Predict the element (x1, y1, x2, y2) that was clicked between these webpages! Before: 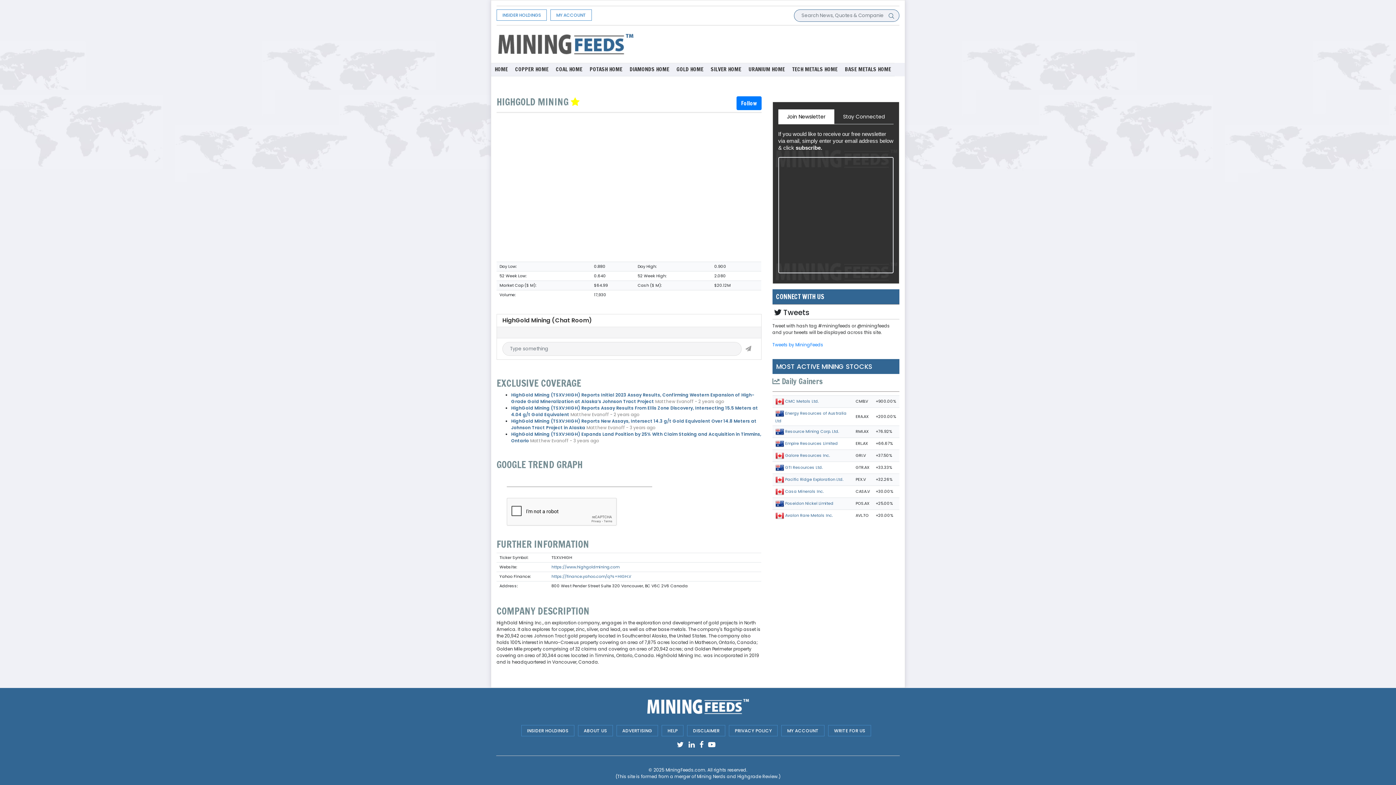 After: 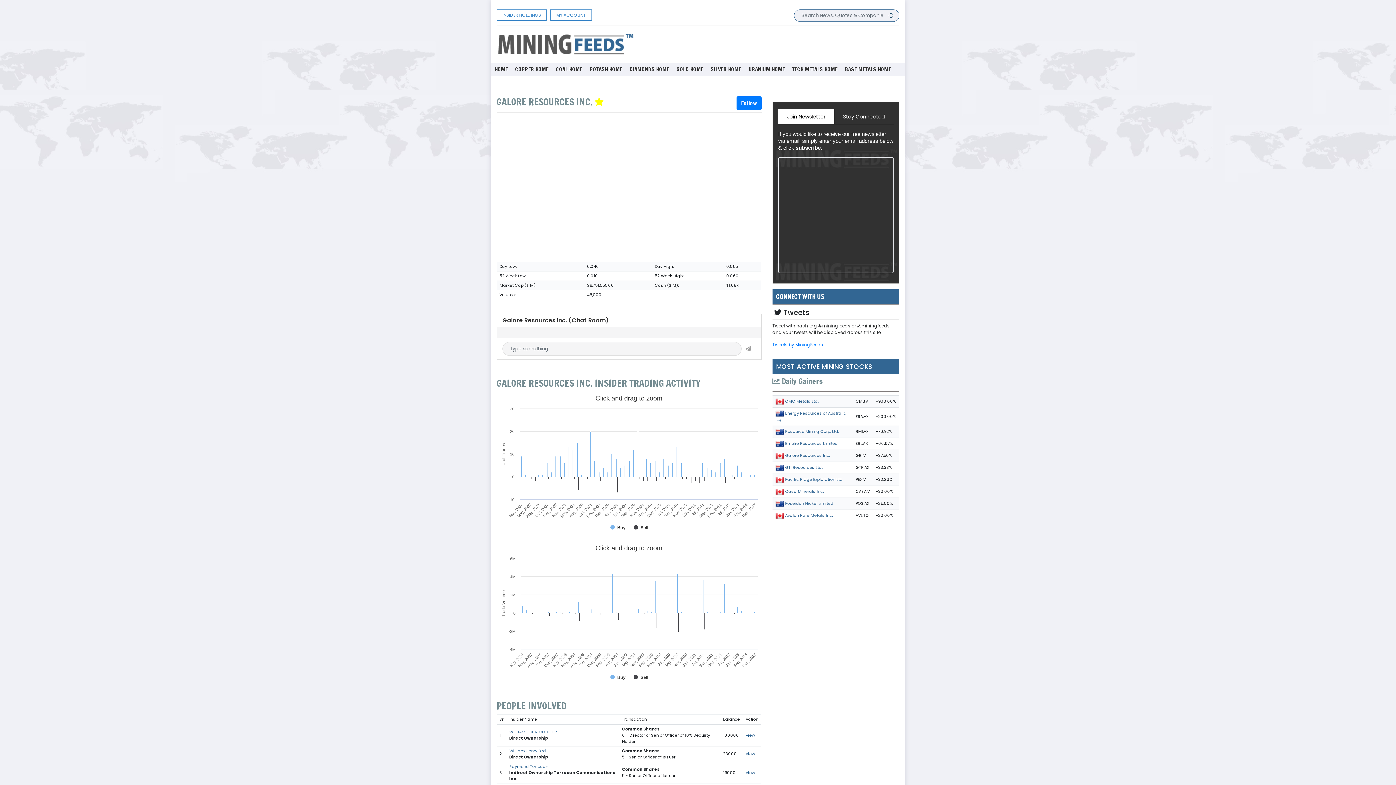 Action: bbox: (785, 452, 830, 458) label: Galore Resources Inc.